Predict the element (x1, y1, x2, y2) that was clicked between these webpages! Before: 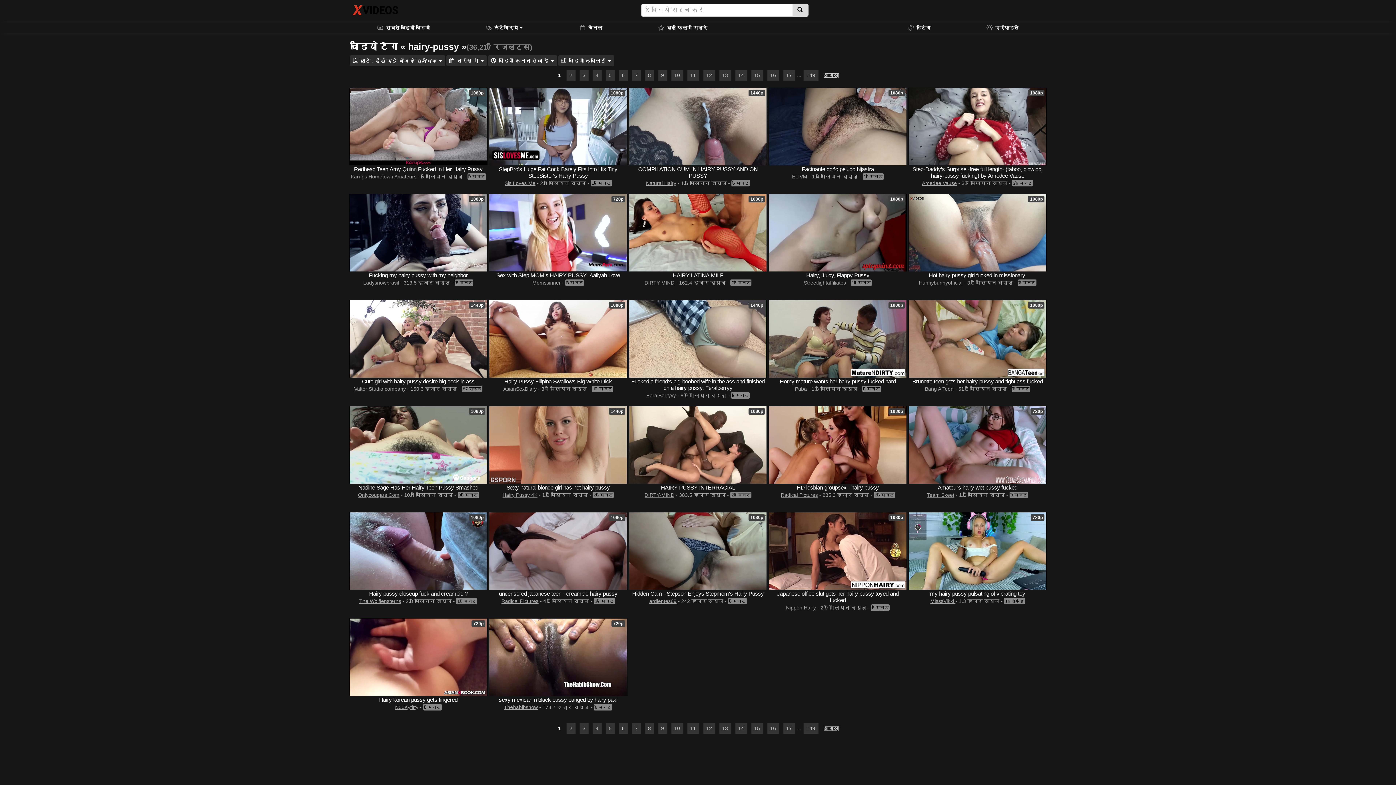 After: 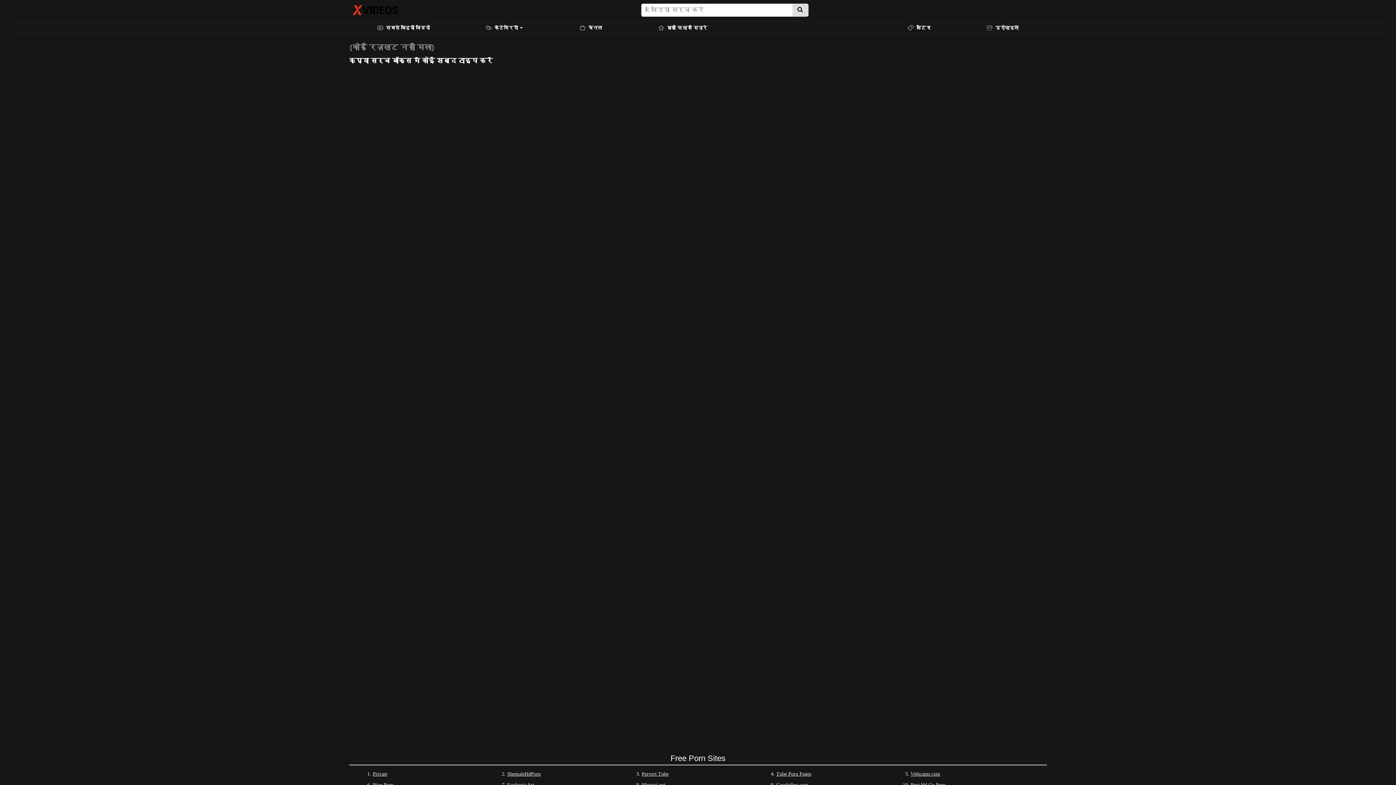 Action: bbox: (792, 3, 808, 16)